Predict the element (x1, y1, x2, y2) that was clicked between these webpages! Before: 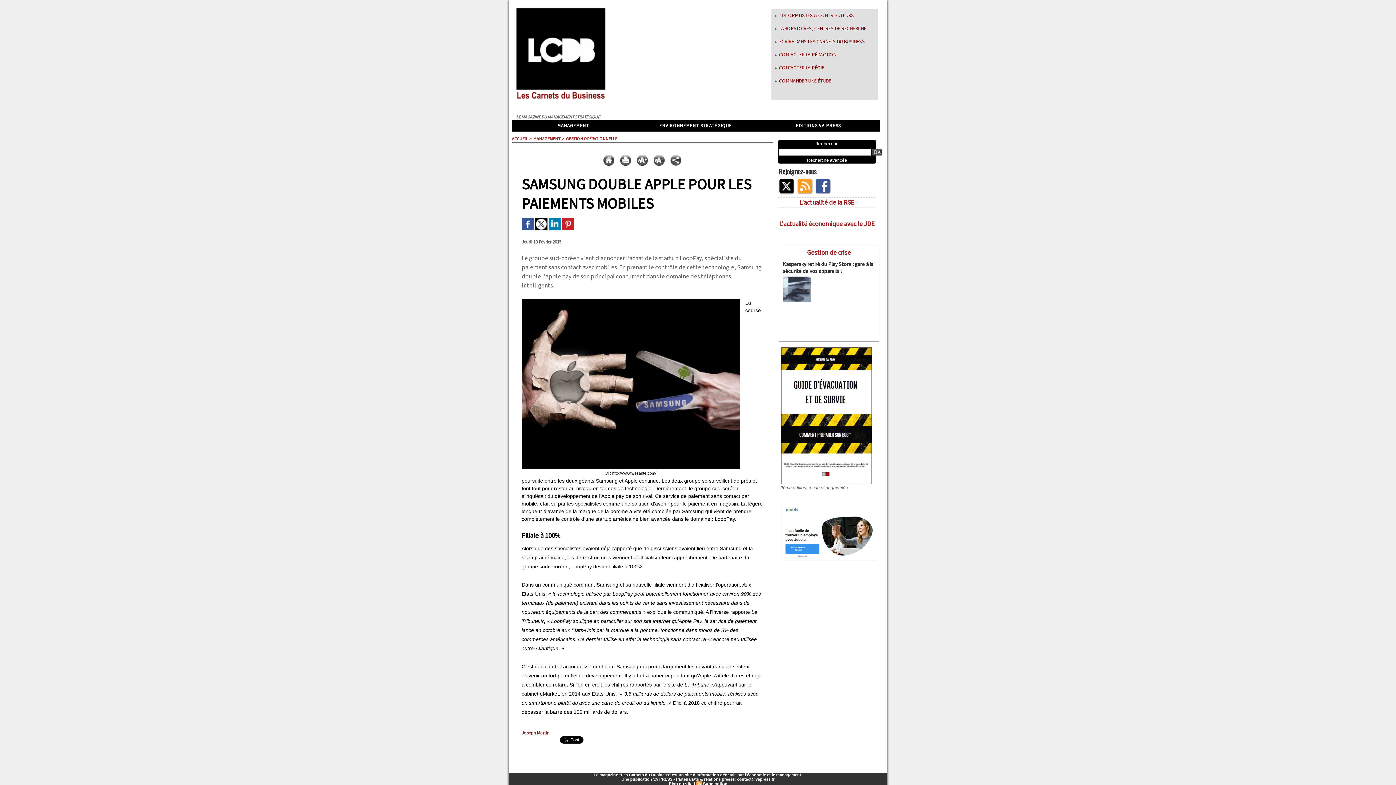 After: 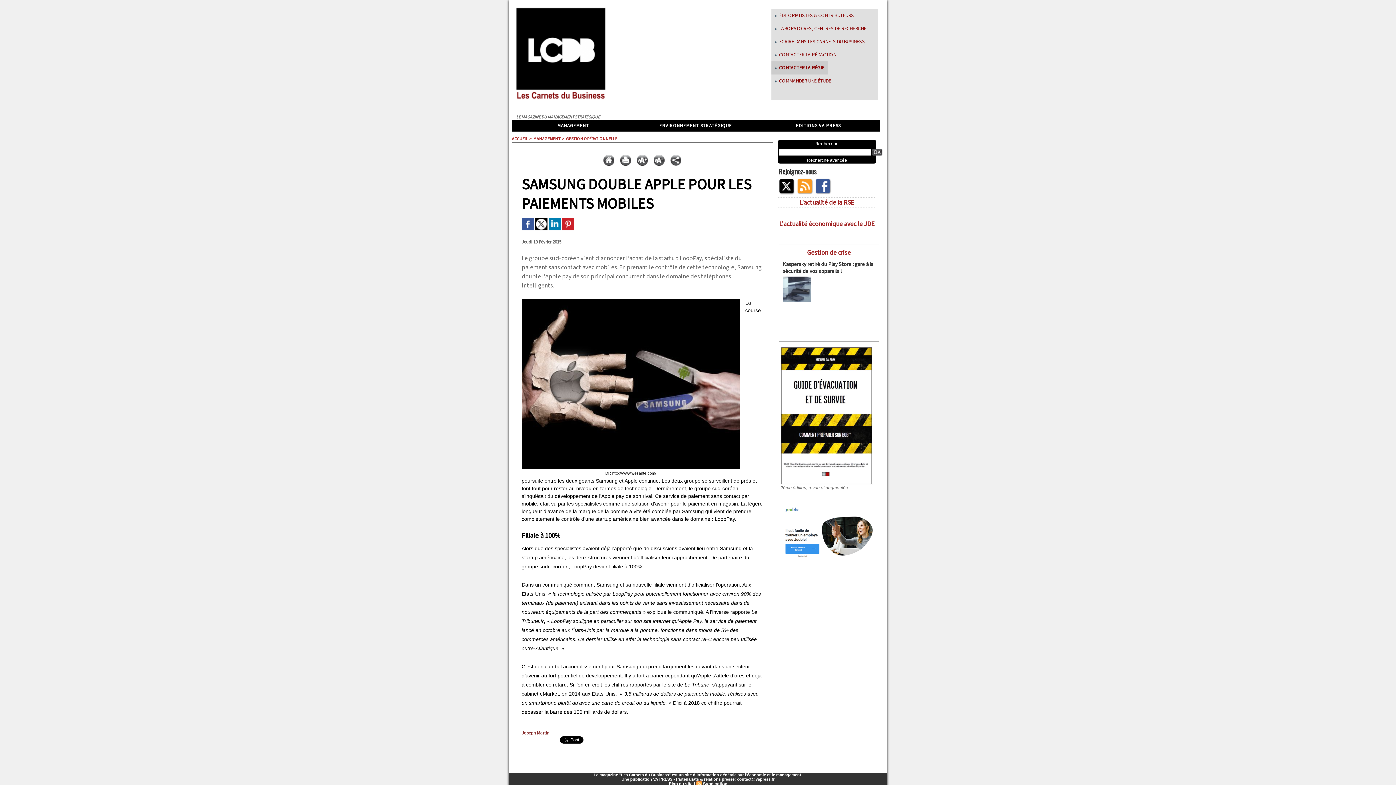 Action: label:  CONTACTER LA RÉGIE bbox: (771, 61, 828, 74)